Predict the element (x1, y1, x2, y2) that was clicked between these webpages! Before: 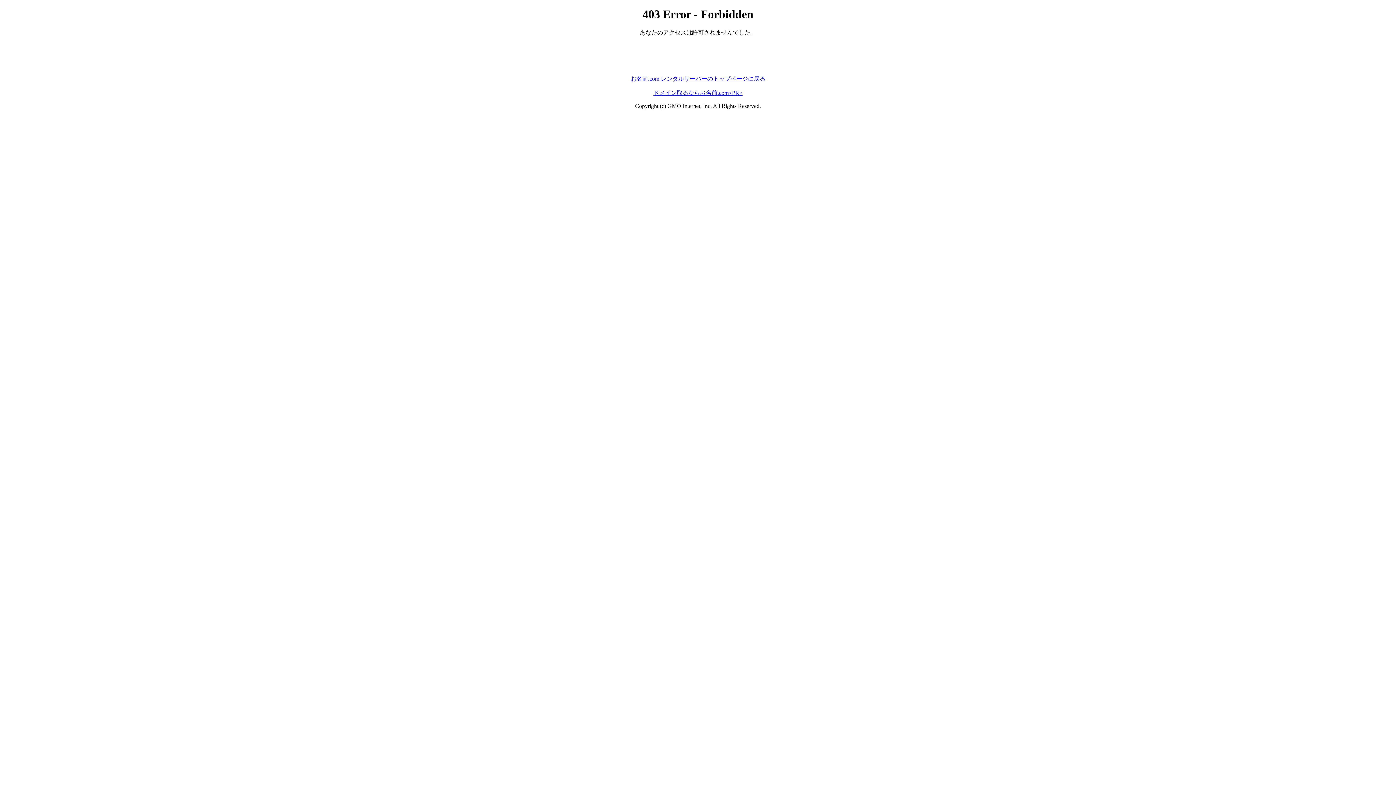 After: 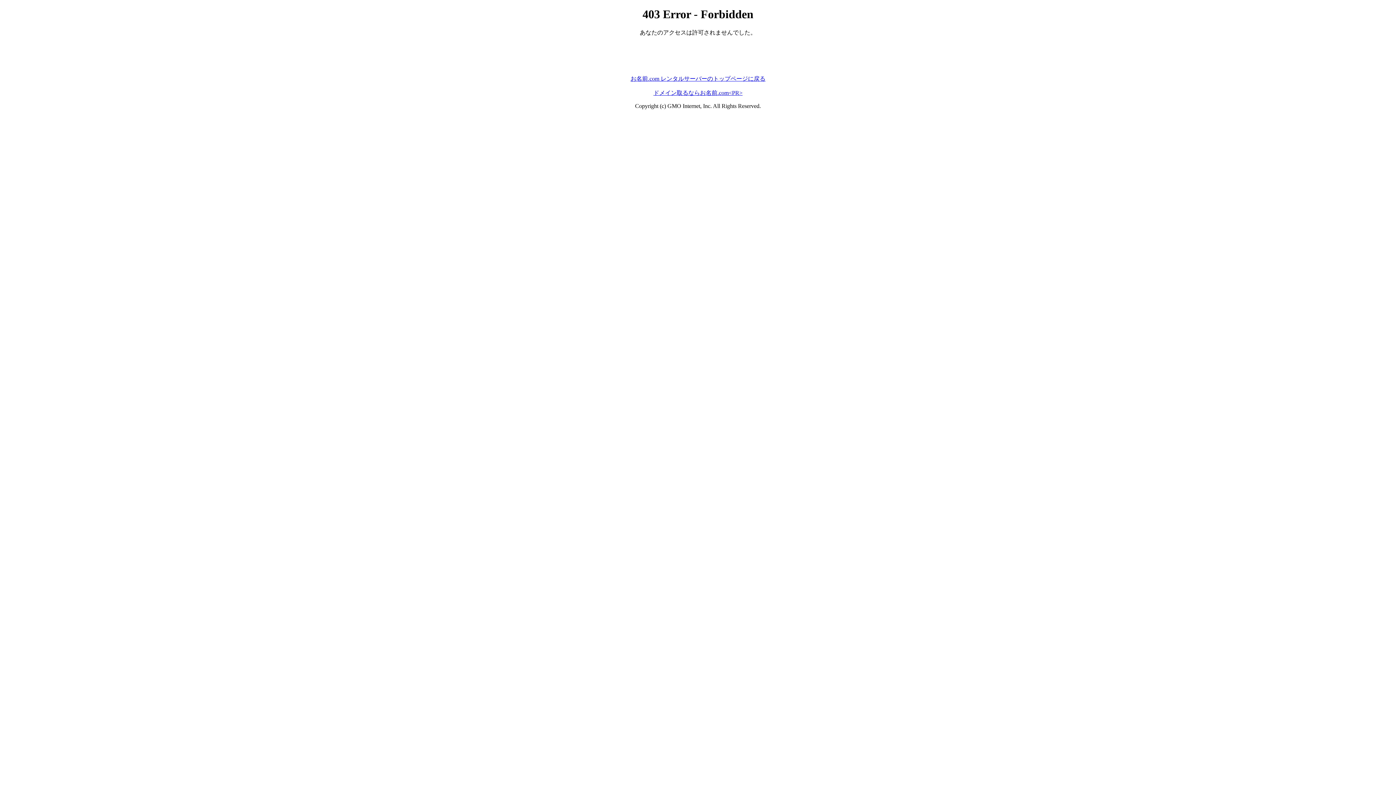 Action: bbox: (653, 89, 742, 95) label: ドメイン取るならお名前.com<PR>